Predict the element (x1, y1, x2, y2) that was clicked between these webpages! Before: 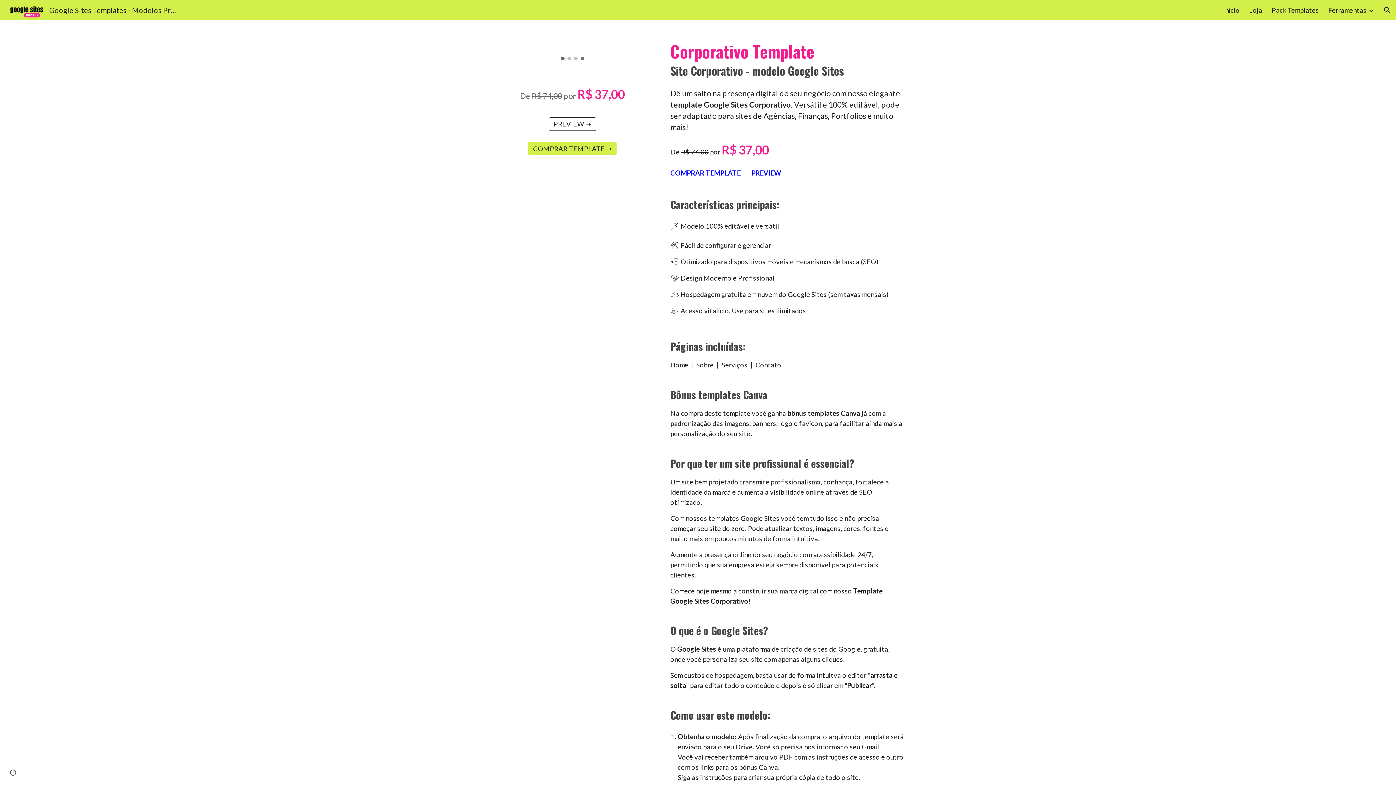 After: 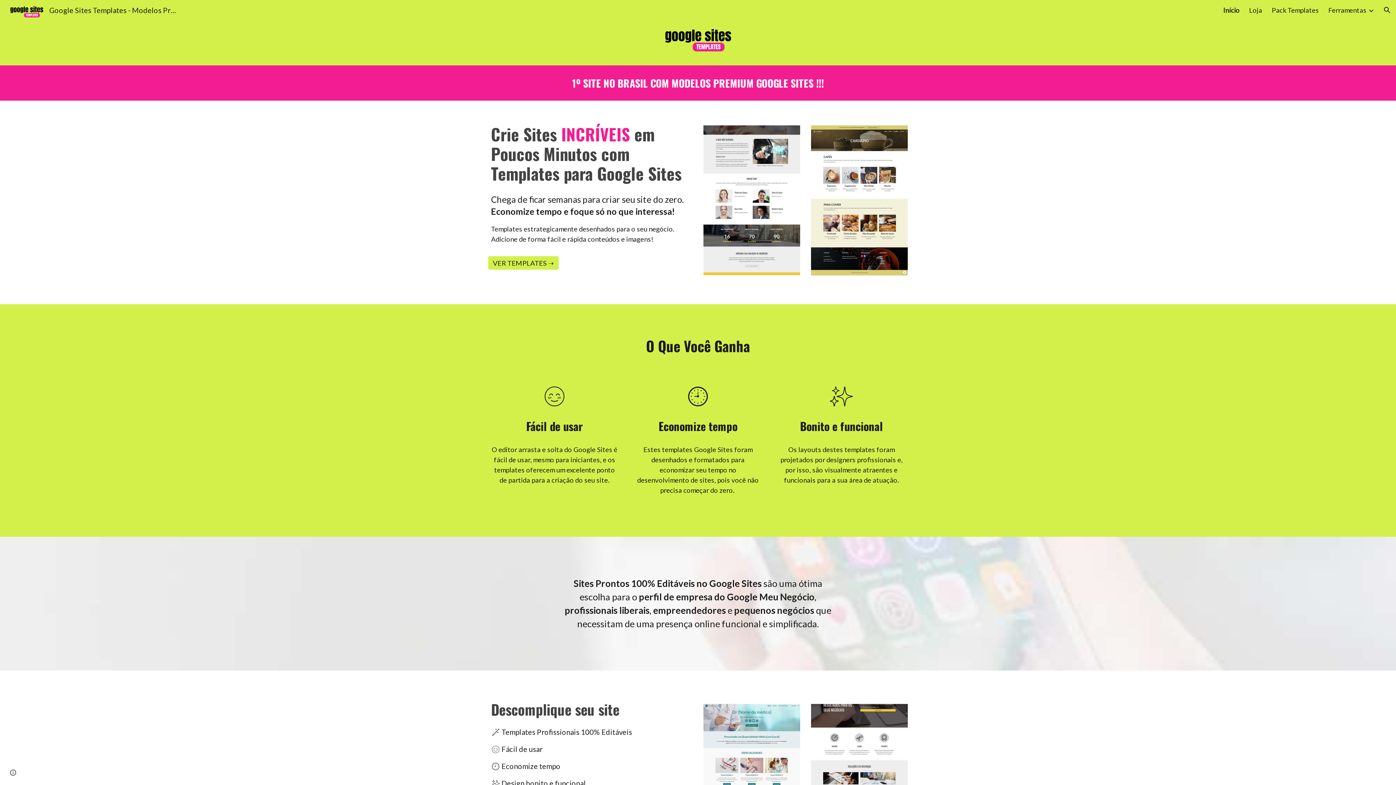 Action: label: Google Sites Templates - Modelos Premium Google Sites Brasil bbox: (5, 4, 183, 13)